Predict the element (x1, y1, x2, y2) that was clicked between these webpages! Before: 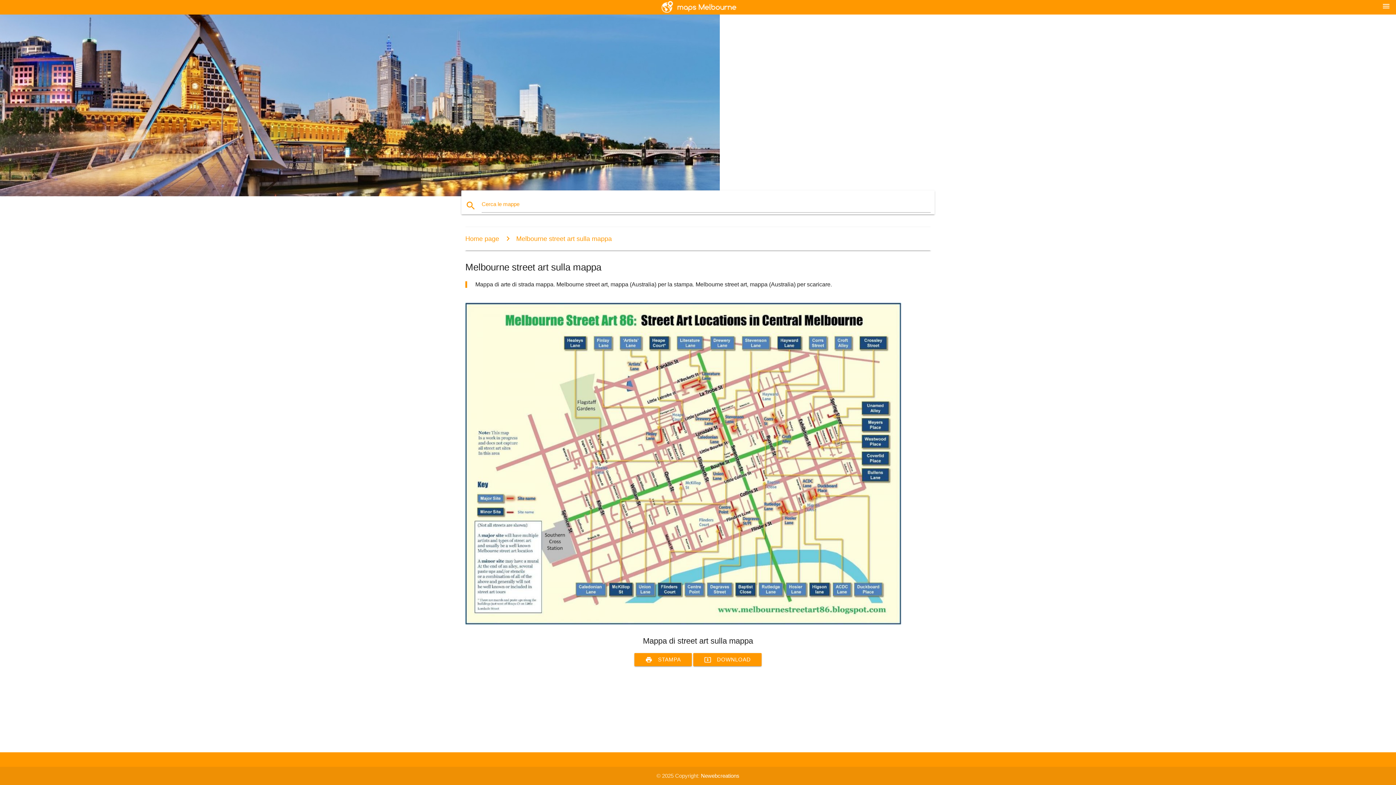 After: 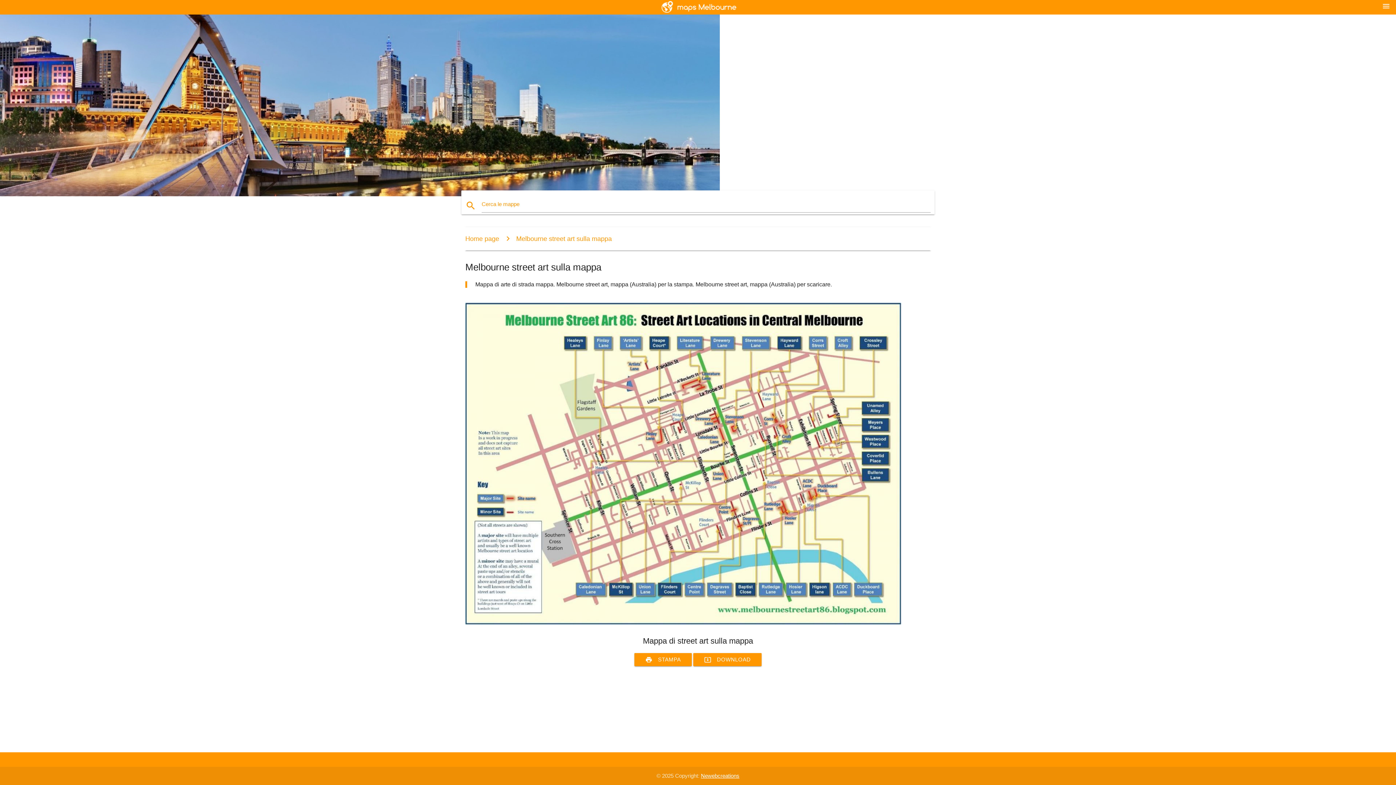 Action: bbox: (701, 773, 739, 779) label: Newebcreations